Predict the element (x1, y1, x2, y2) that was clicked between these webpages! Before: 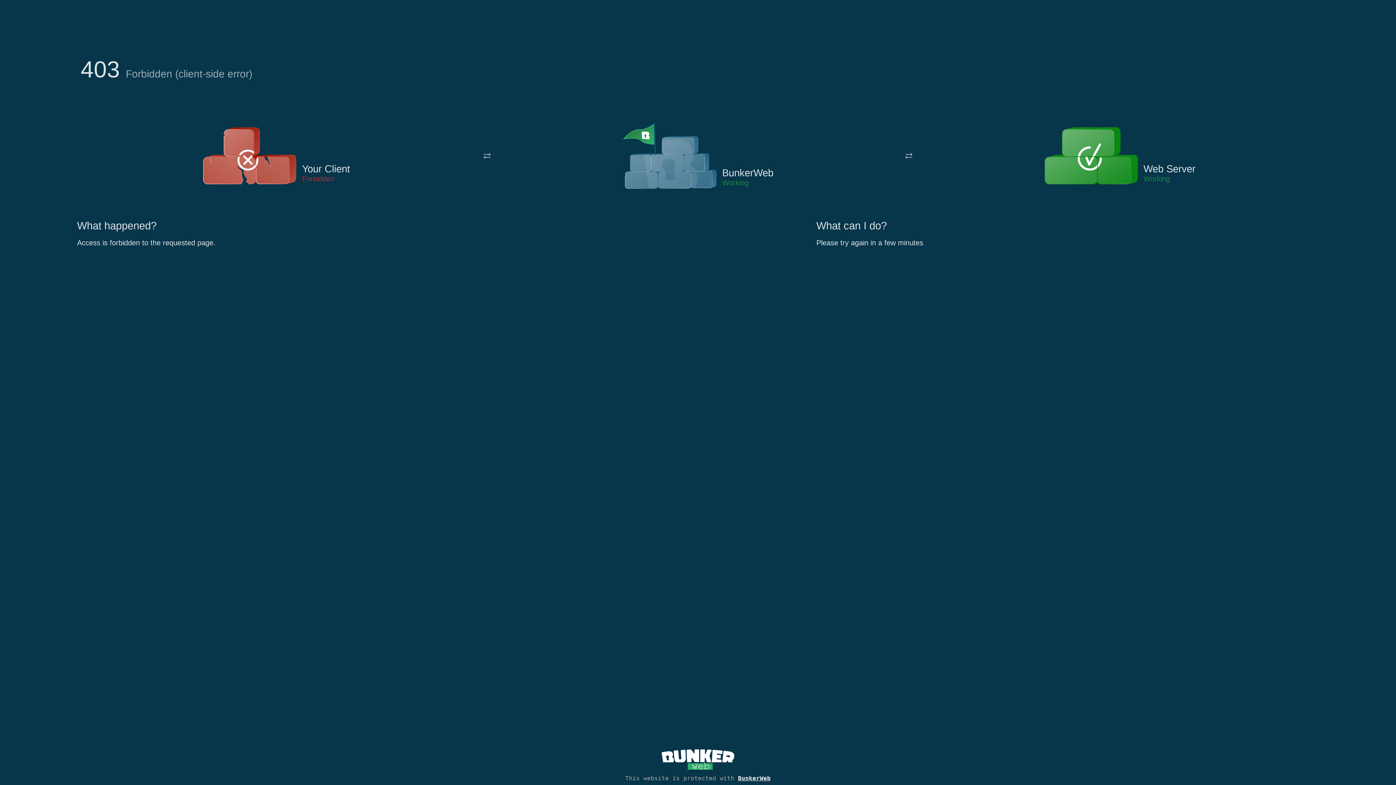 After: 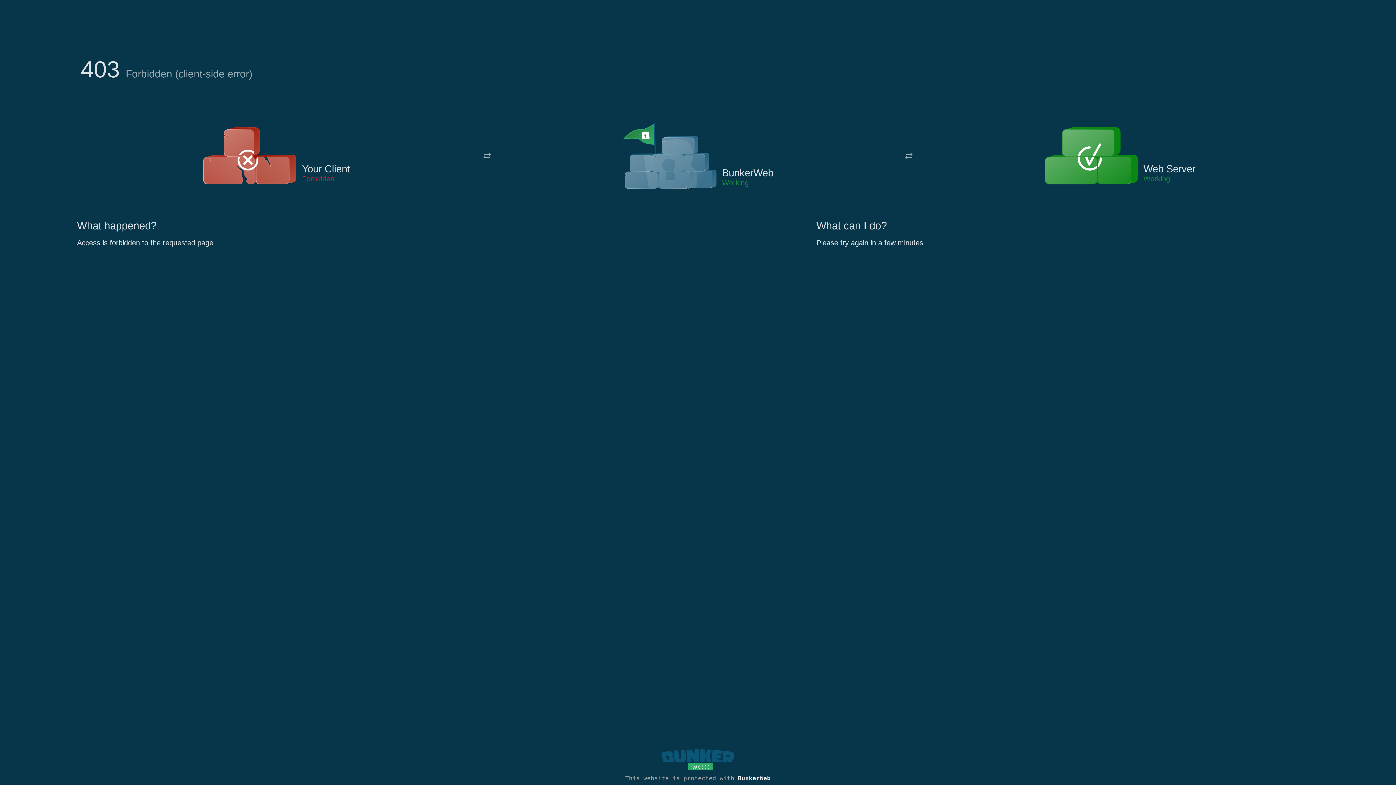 Action: bbox: (661, 765, 734, 773)